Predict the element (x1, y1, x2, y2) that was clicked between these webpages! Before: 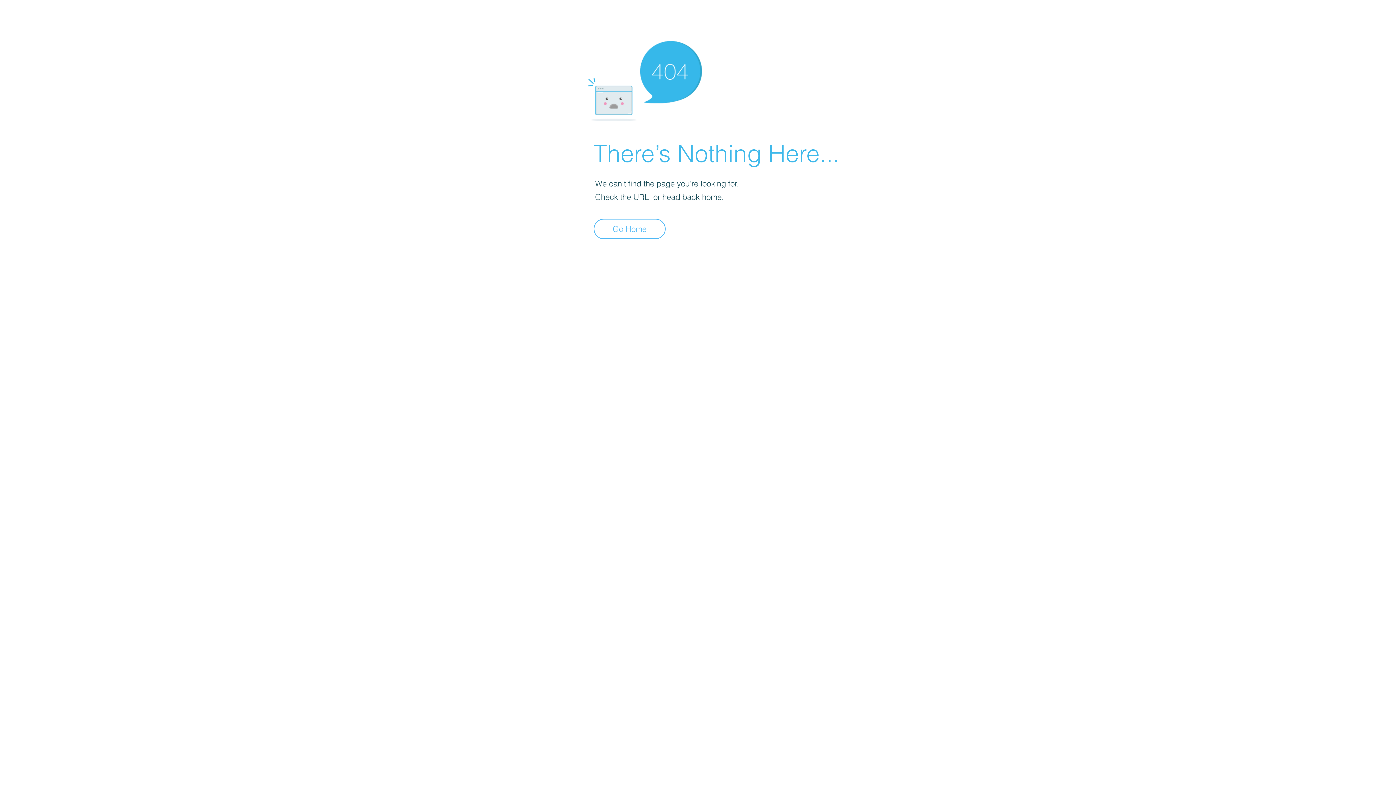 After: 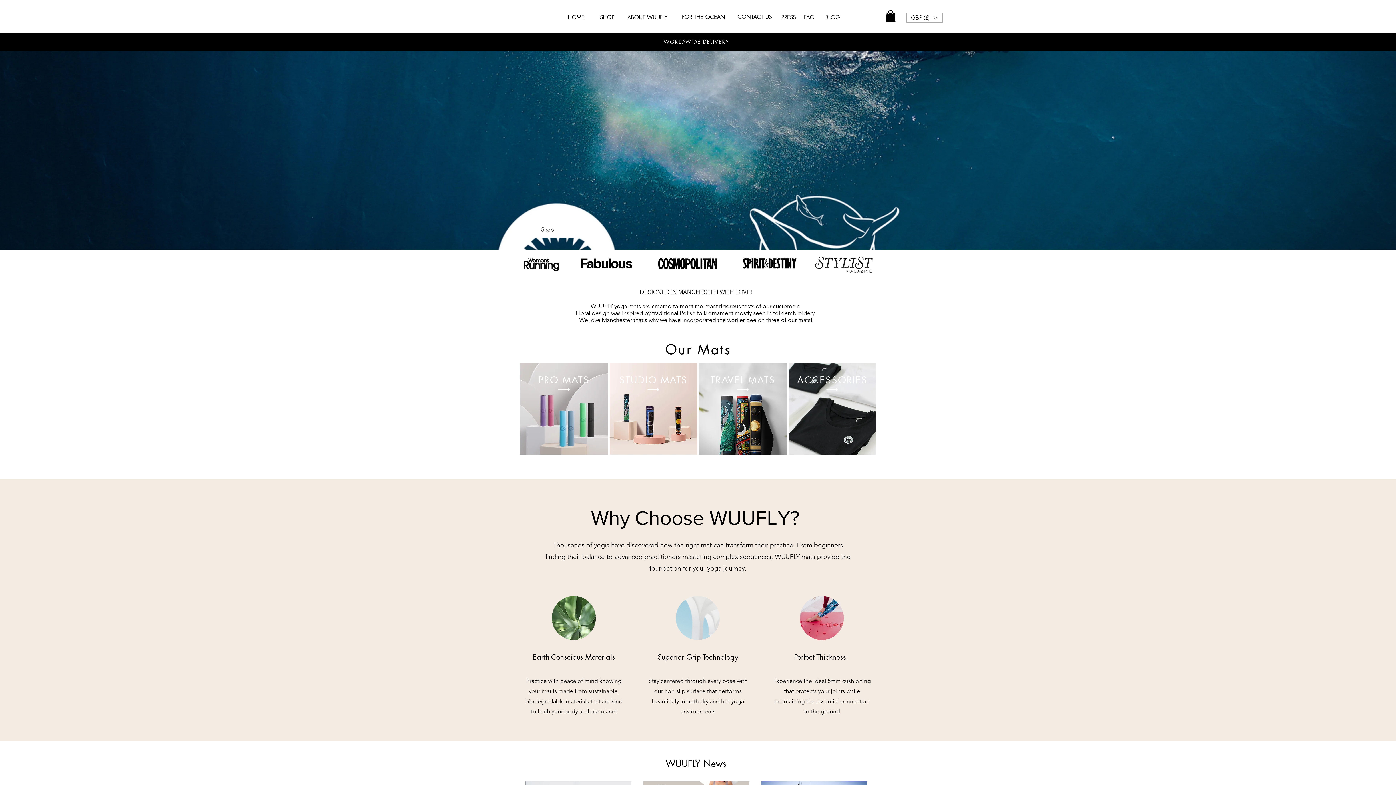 Action: label: Go Home bbox: (593, 218, 665, 239)